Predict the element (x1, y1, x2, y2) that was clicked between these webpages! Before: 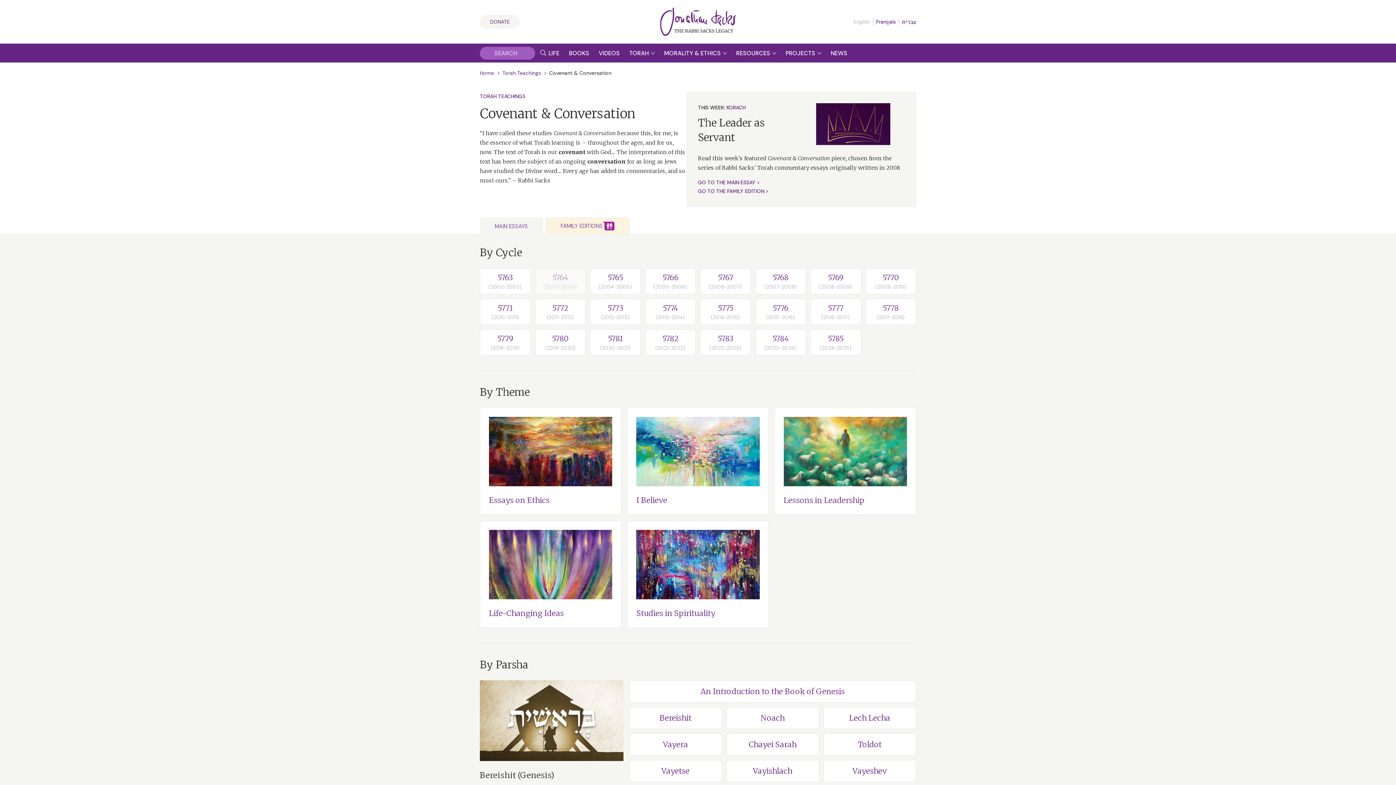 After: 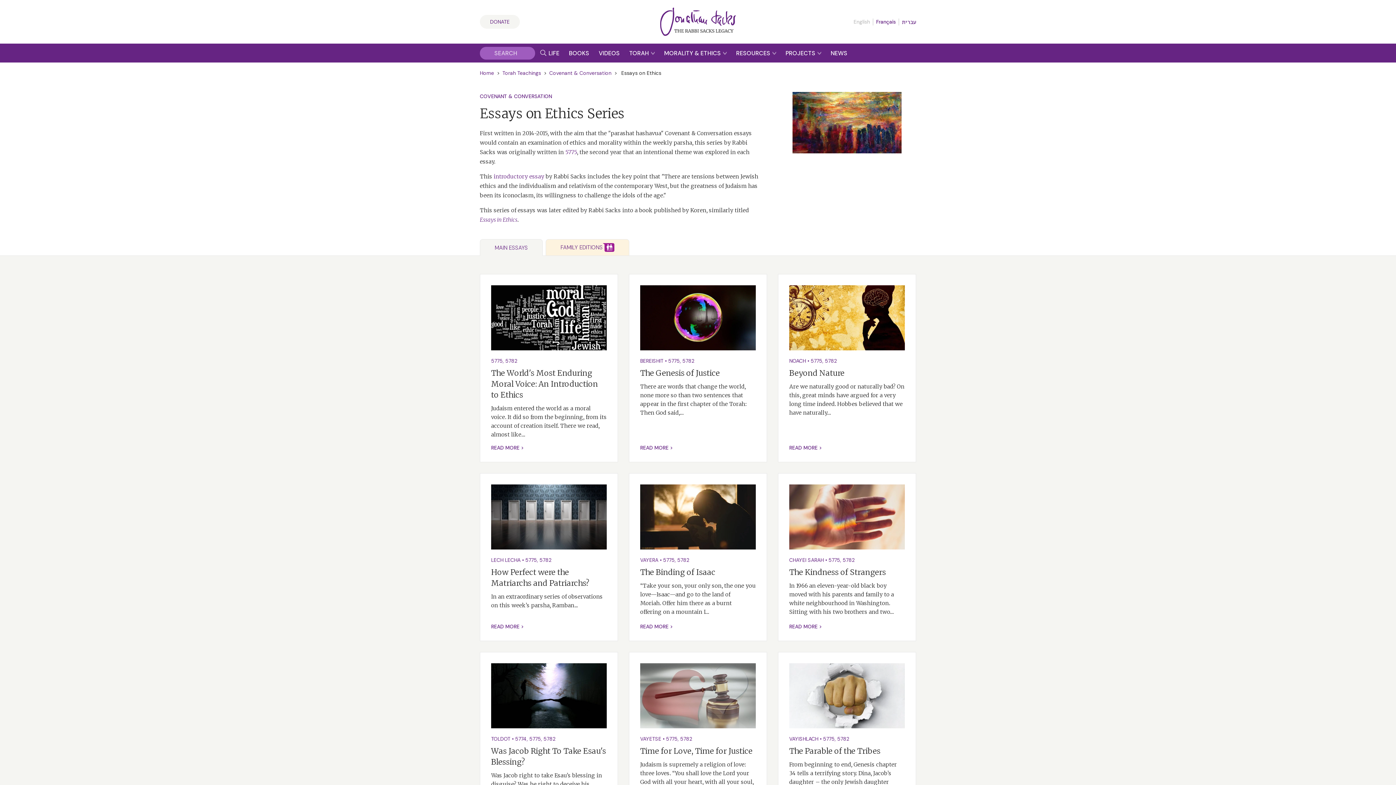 Action: label: Essays on Ethics bbox: (480, 408, 621, 515)